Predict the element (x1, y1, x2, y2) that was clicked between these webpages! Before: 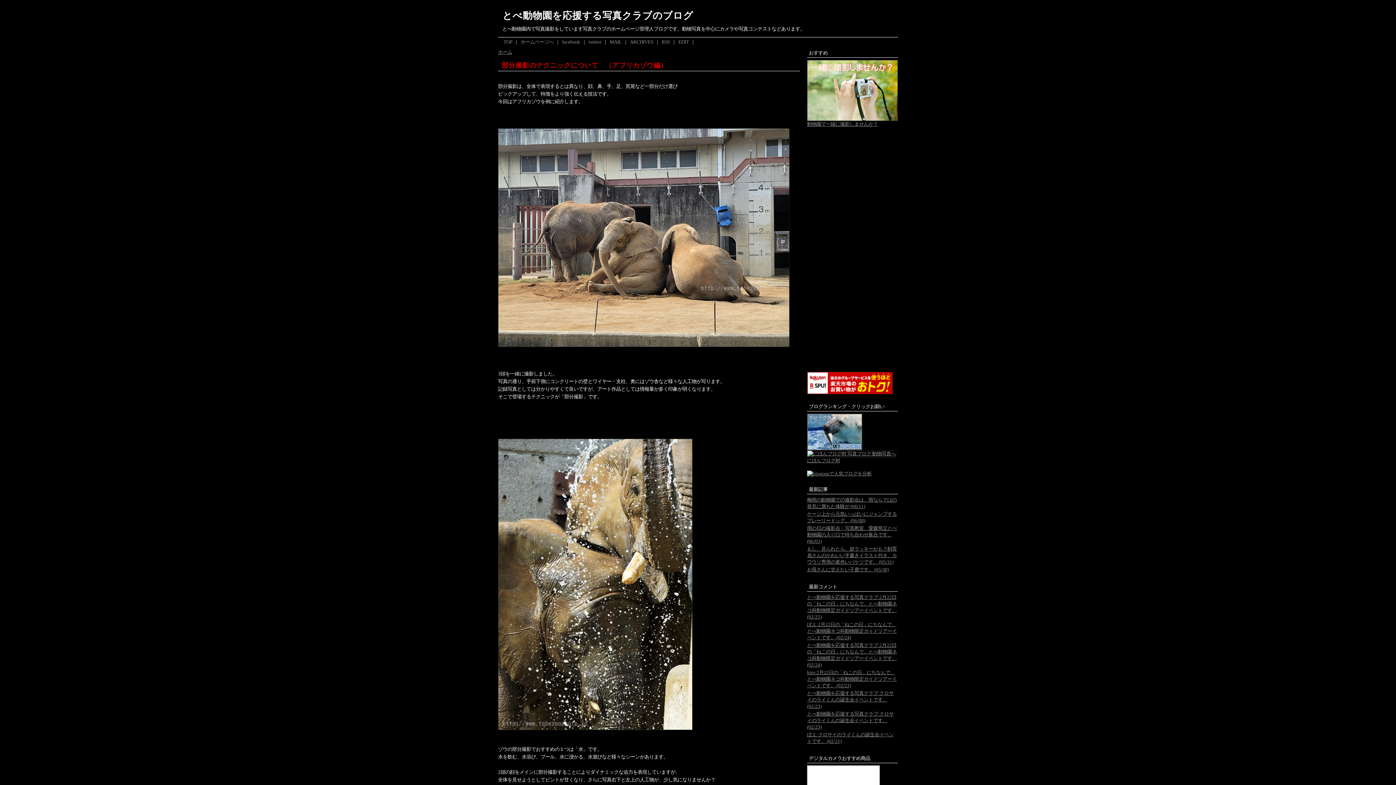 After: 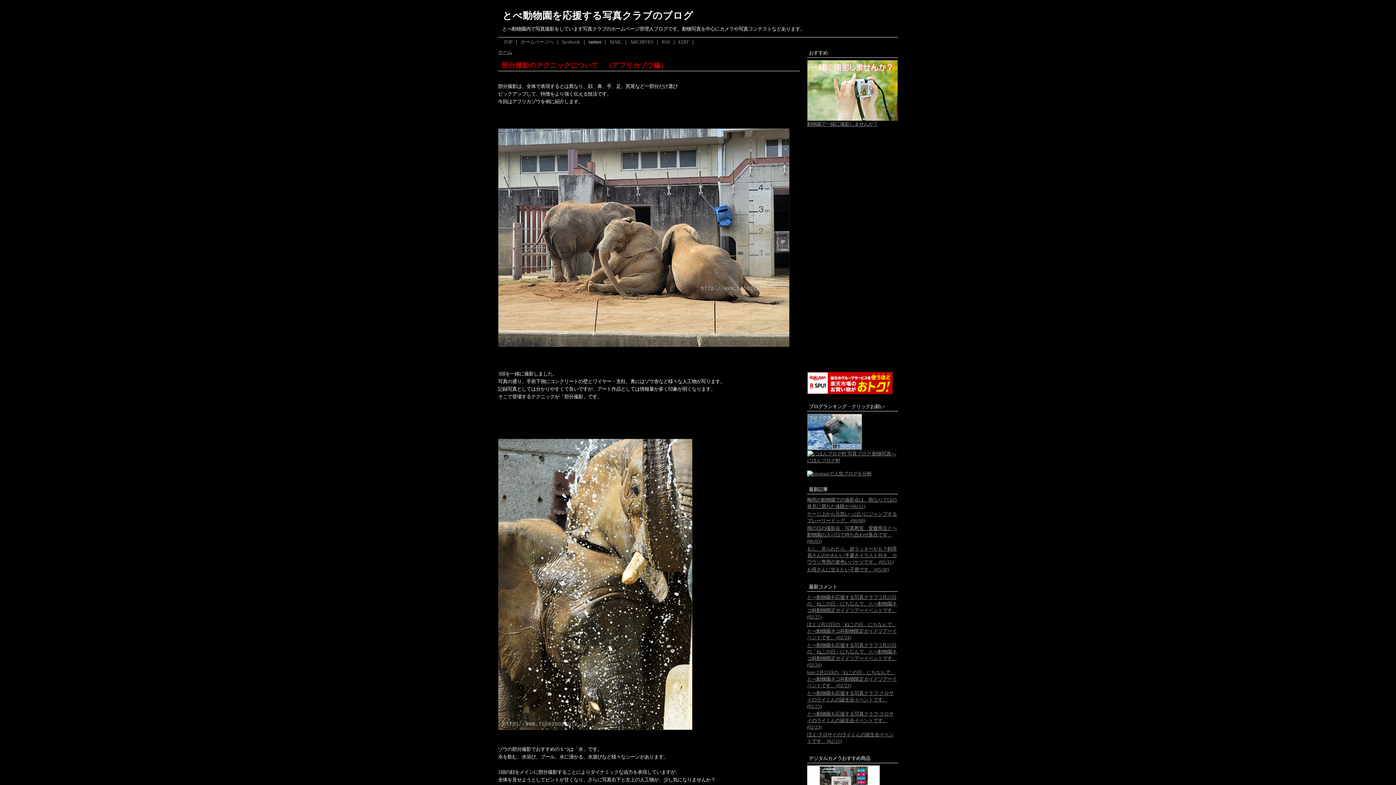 Action: bbox: (588, 39, 601, 44) label: twitter